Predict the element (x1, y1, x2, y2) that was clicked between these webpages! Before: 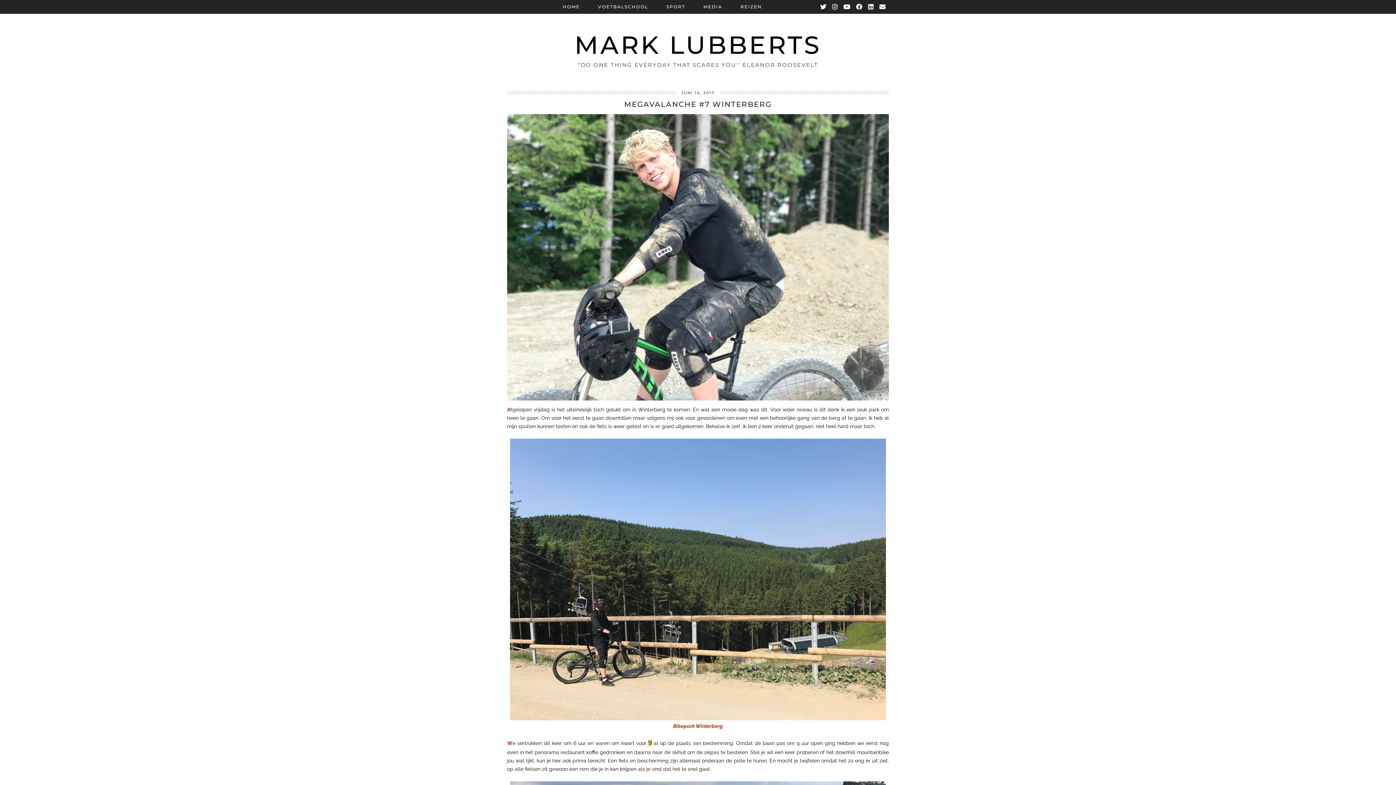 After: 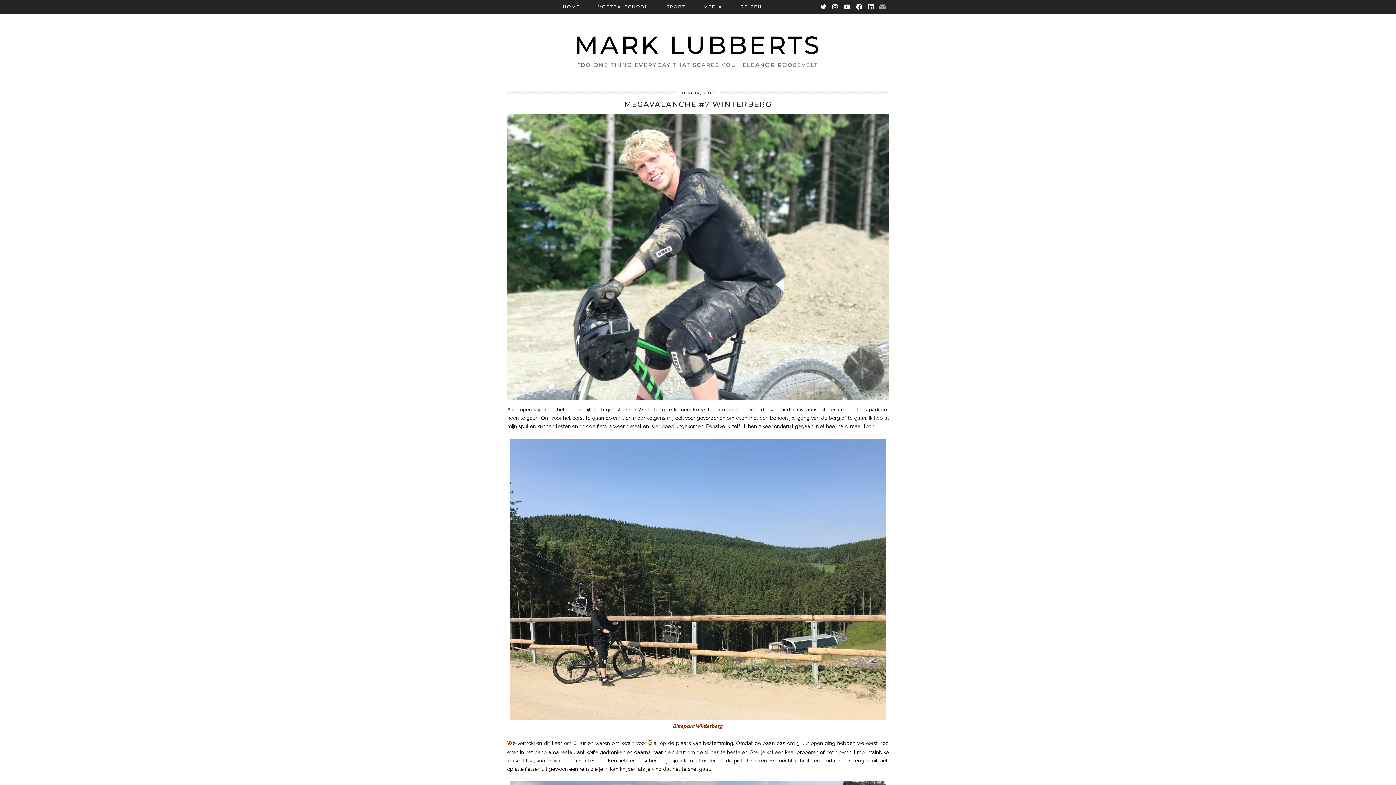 Action: label: Email bbox: (879, 0, 886, 13)